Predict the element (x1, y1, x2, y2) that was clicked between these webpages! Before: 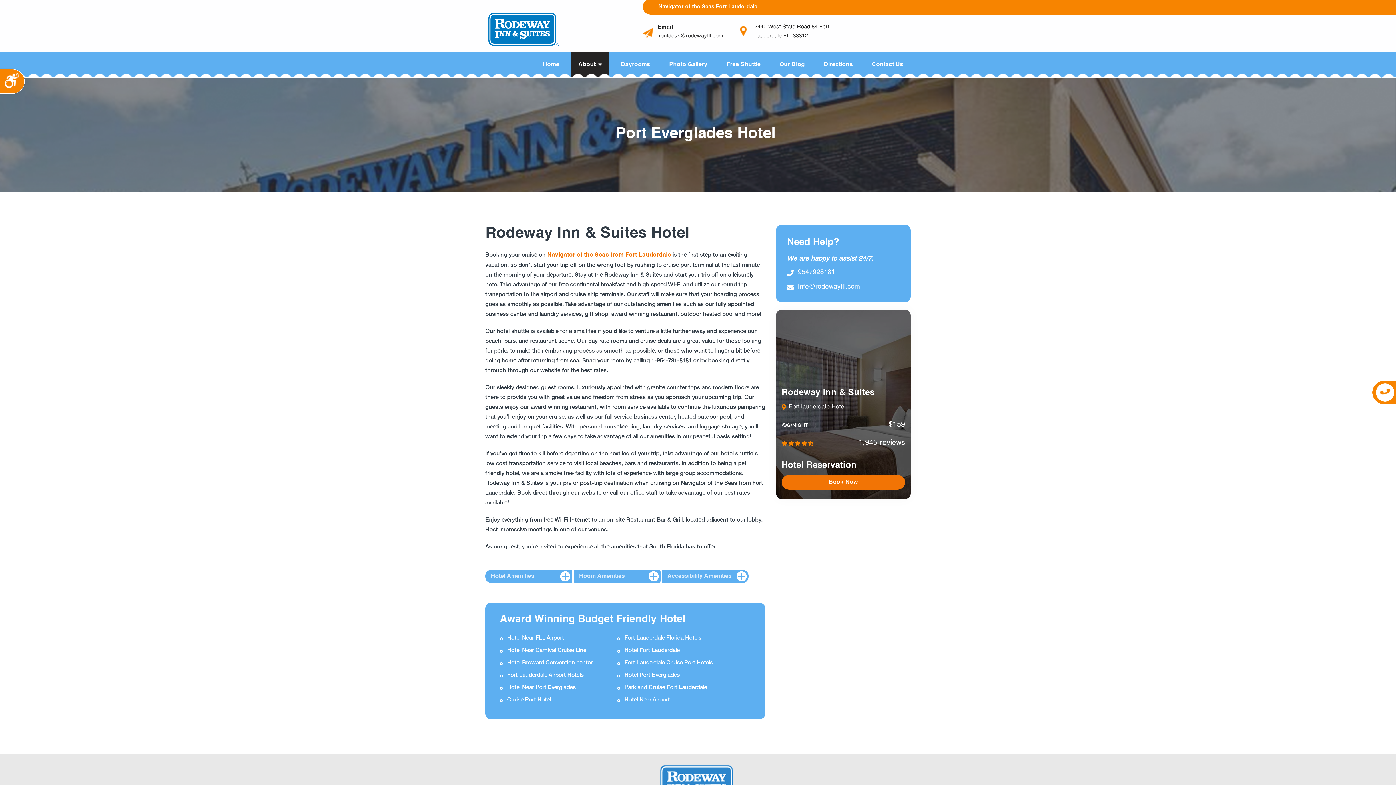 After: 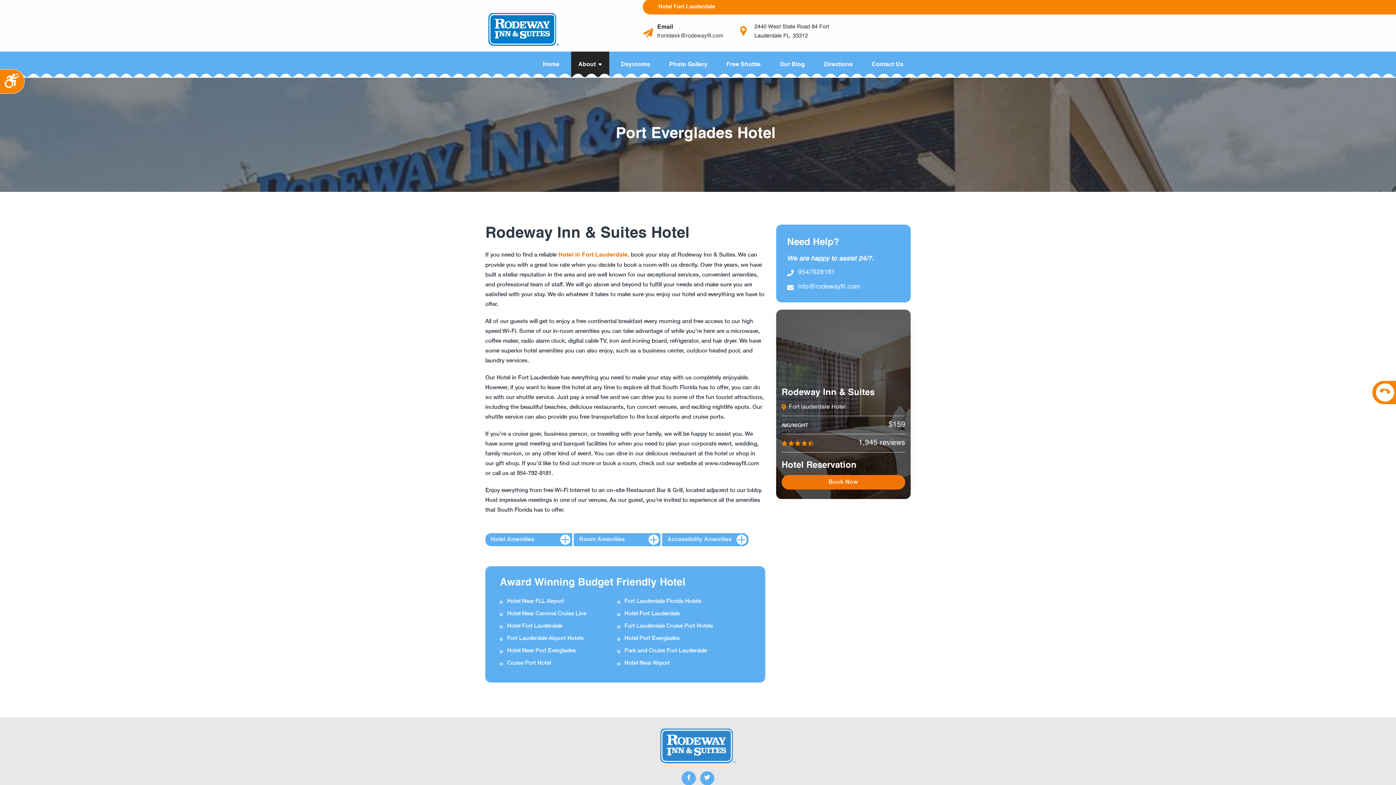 Action: label: Hotel Fort Lauderdale bbox: (624, 648, 680, 653)